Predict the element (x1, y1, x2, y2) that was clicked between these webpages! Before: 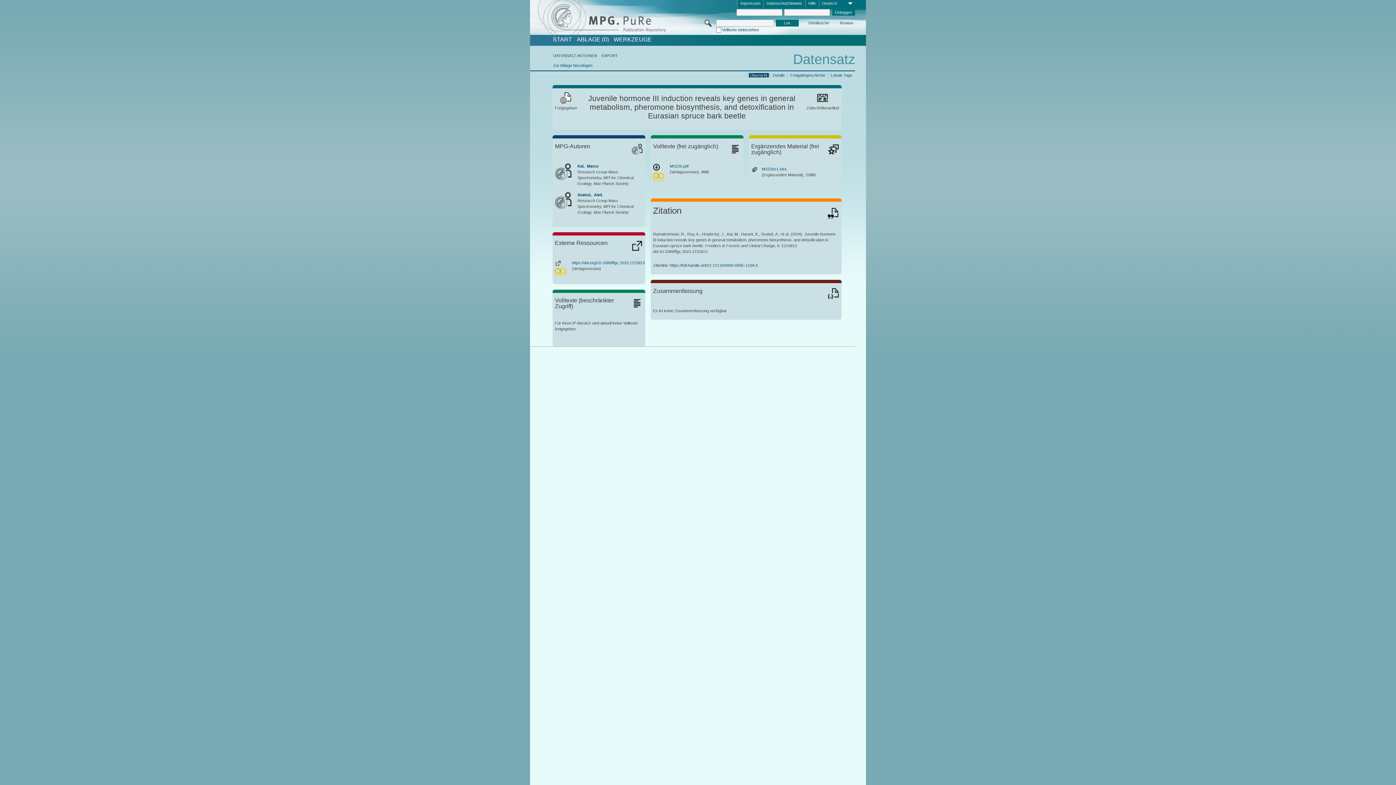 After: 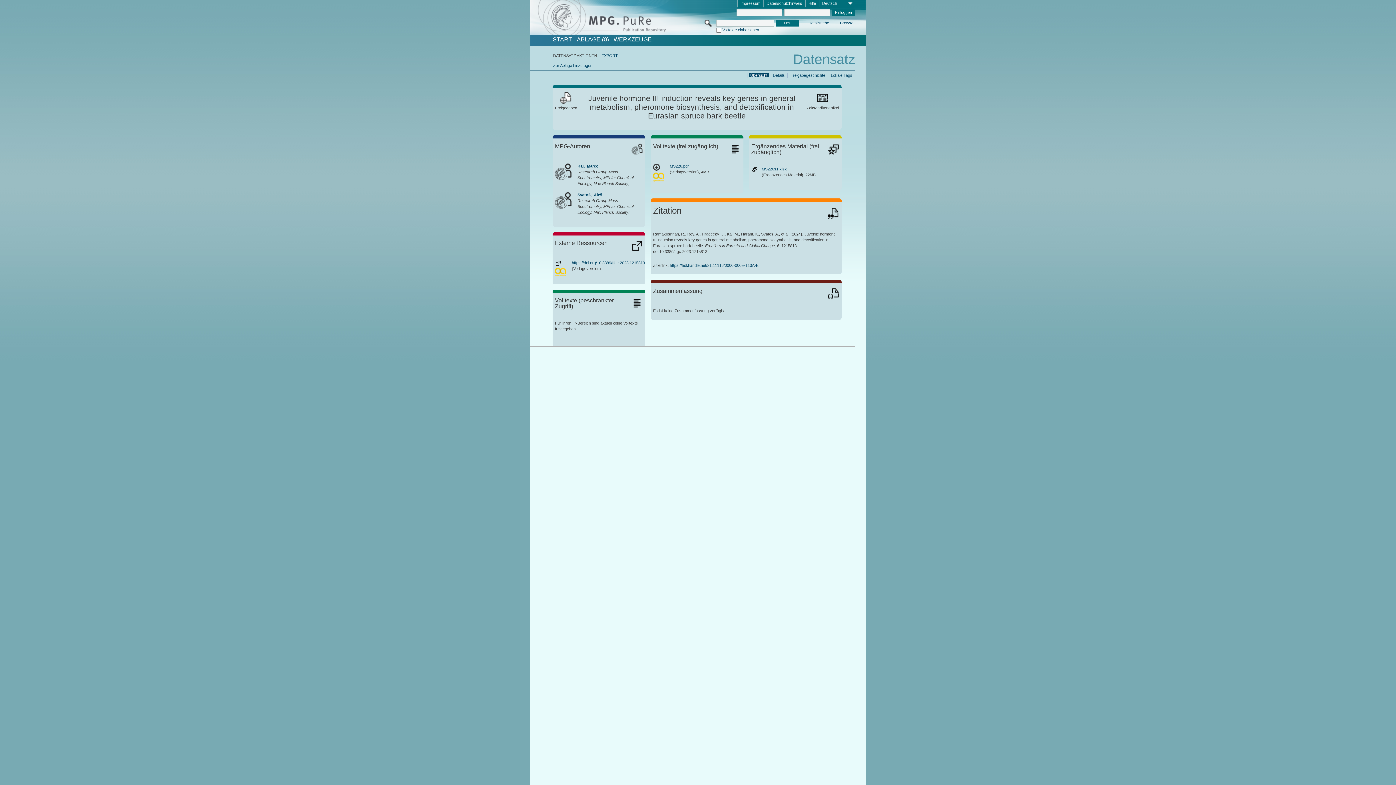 Action: bbox: (761, 166, 787, 171) label: MS226s1.xlsx